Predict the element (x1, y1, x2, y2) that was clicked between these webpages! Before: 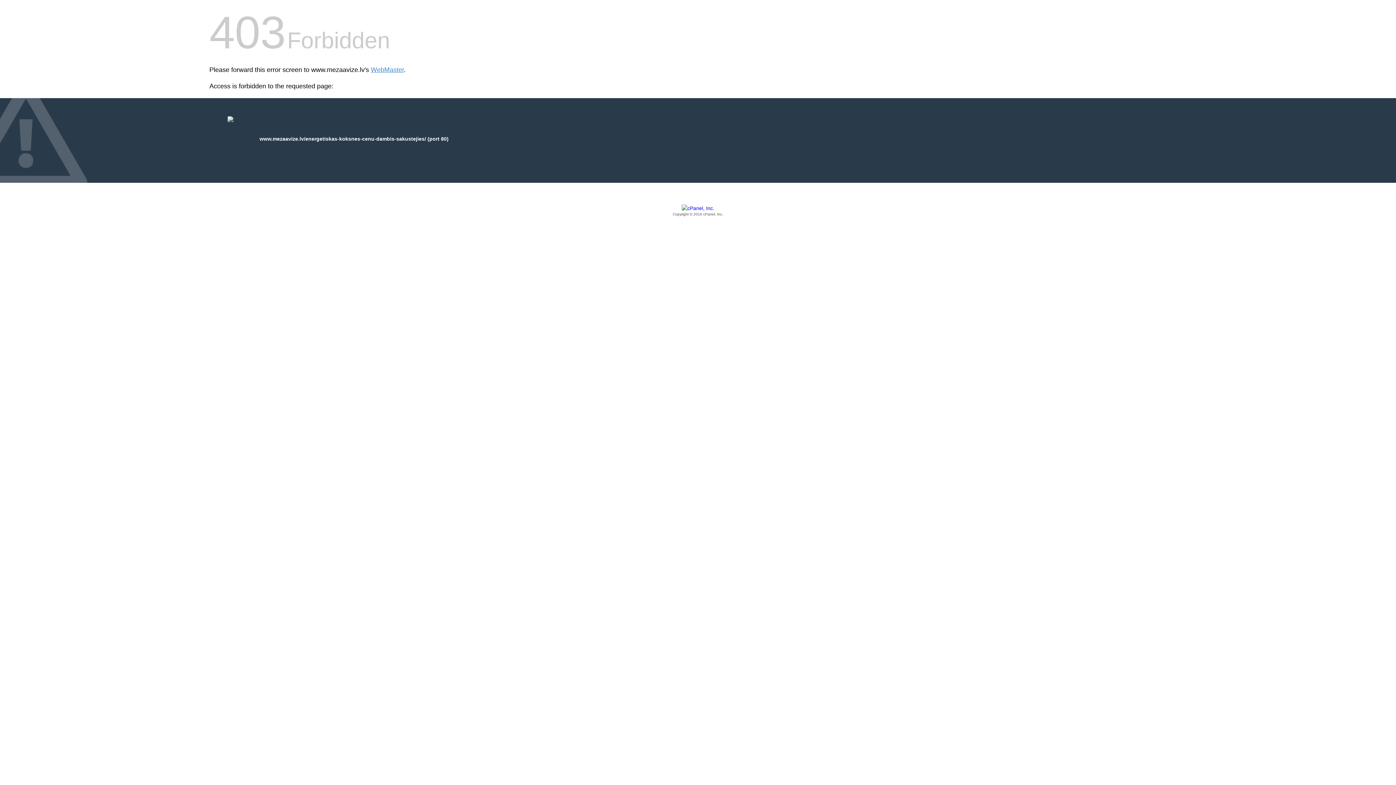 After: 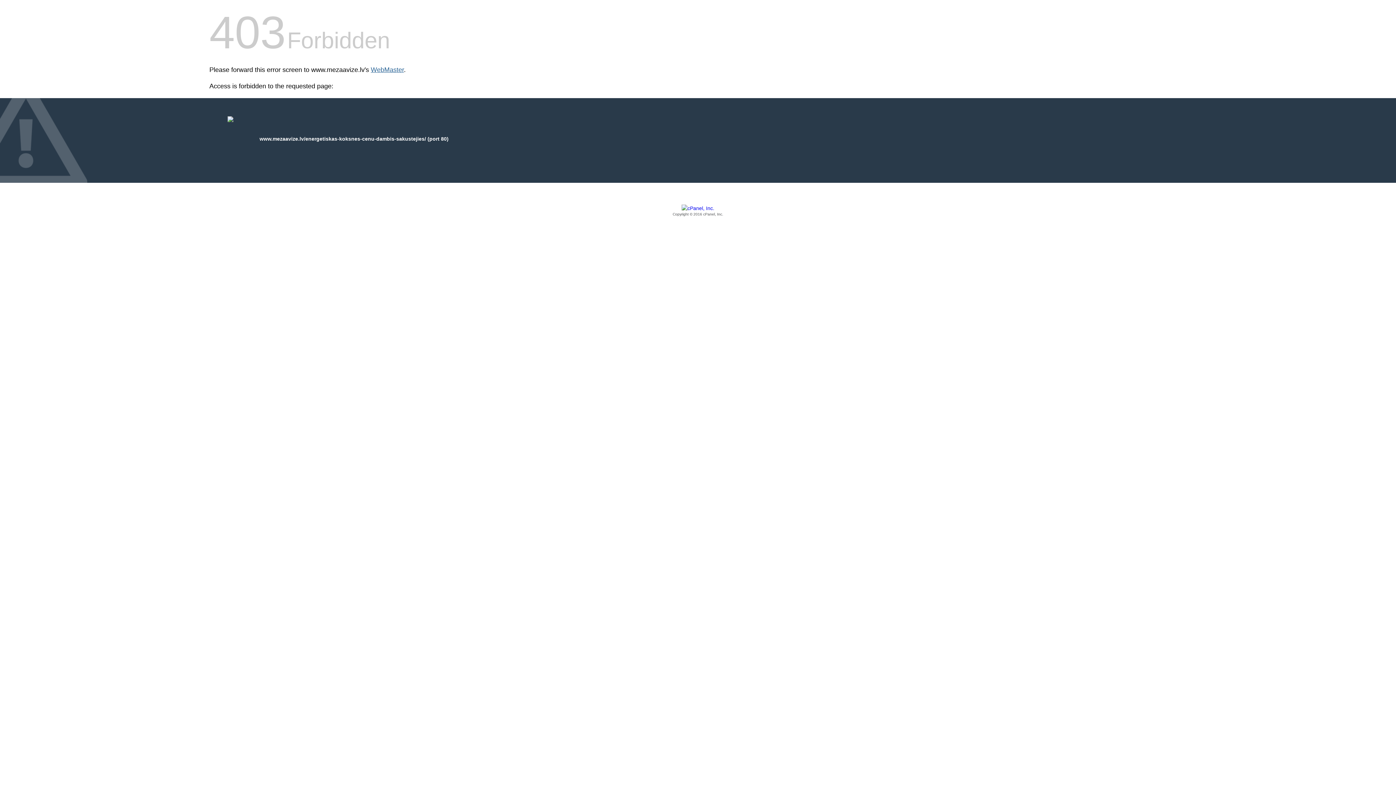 Action: label: WebMaster bbox: (370, 66, 404, 73)